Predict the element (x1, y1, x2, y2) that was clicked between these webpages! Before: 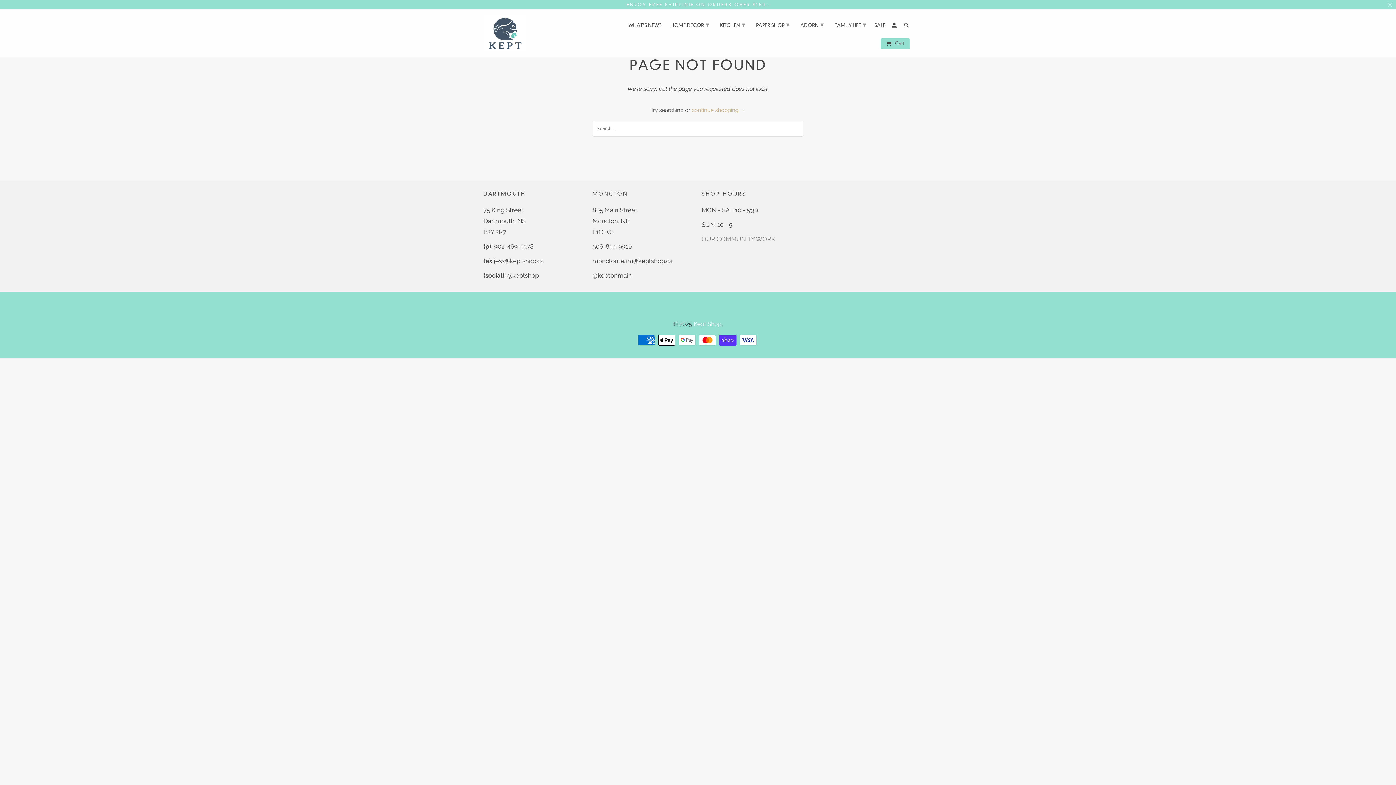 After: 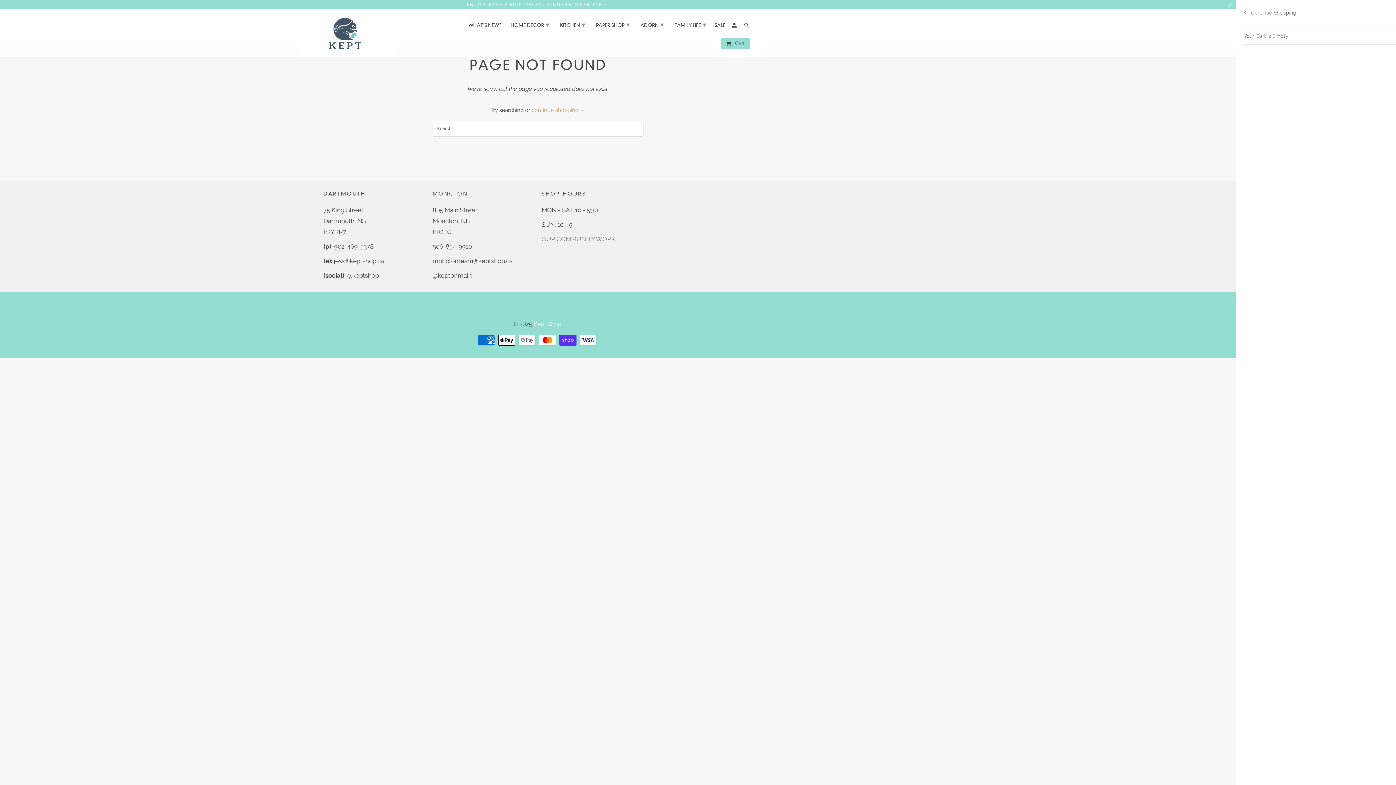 Action: bbox: (881, 38, 910, 49) label:  Cart